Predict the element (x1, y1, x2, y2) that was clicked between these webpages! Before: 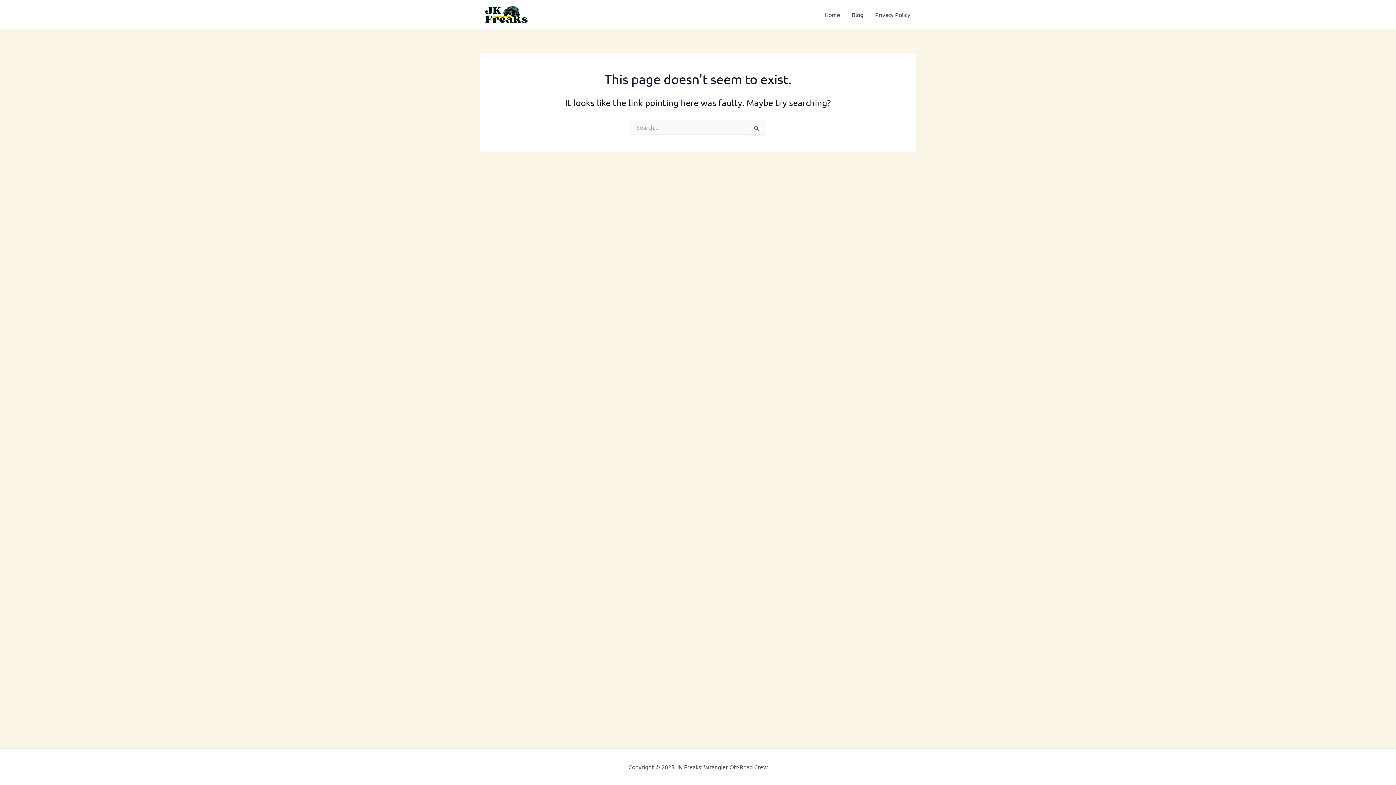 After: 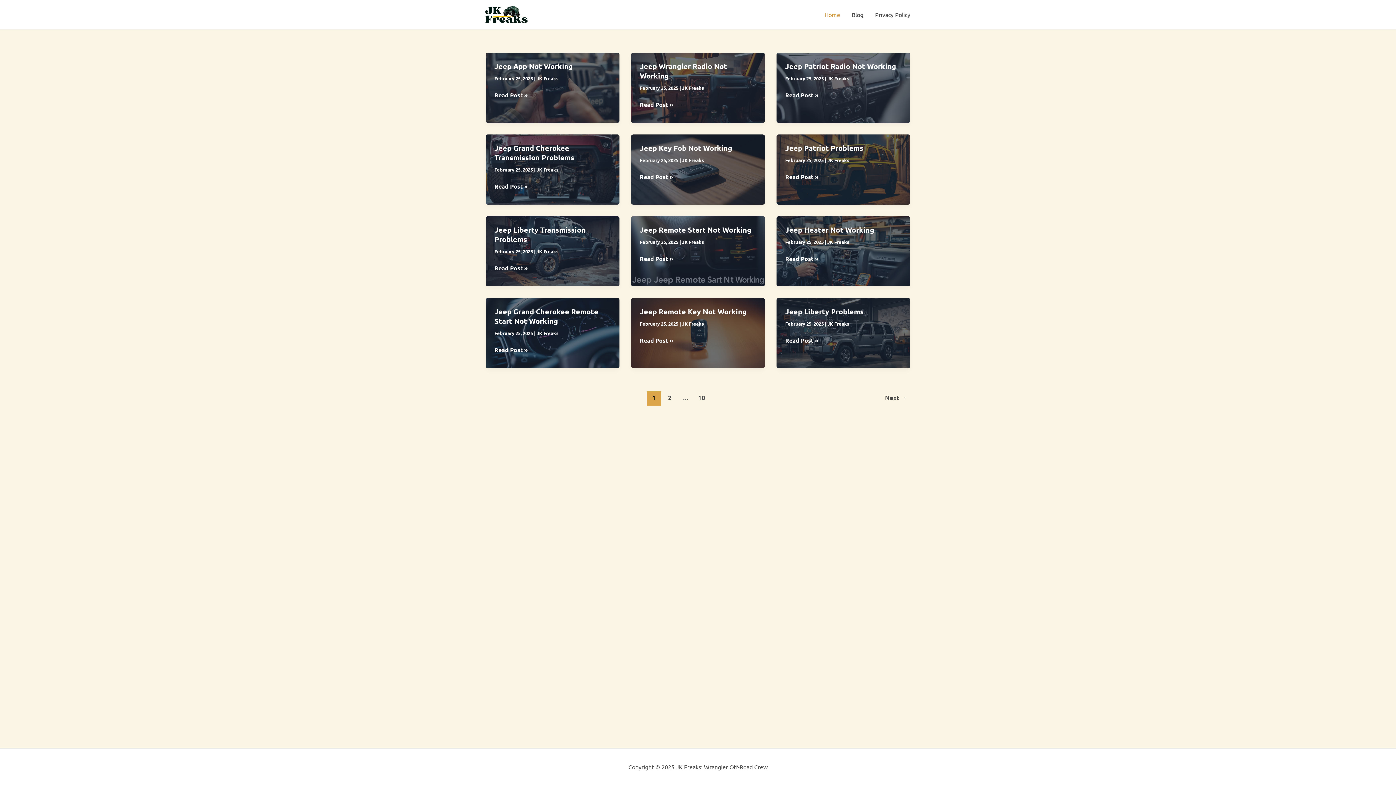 Action: bbox: (818, 0, 846, 29) label: Home